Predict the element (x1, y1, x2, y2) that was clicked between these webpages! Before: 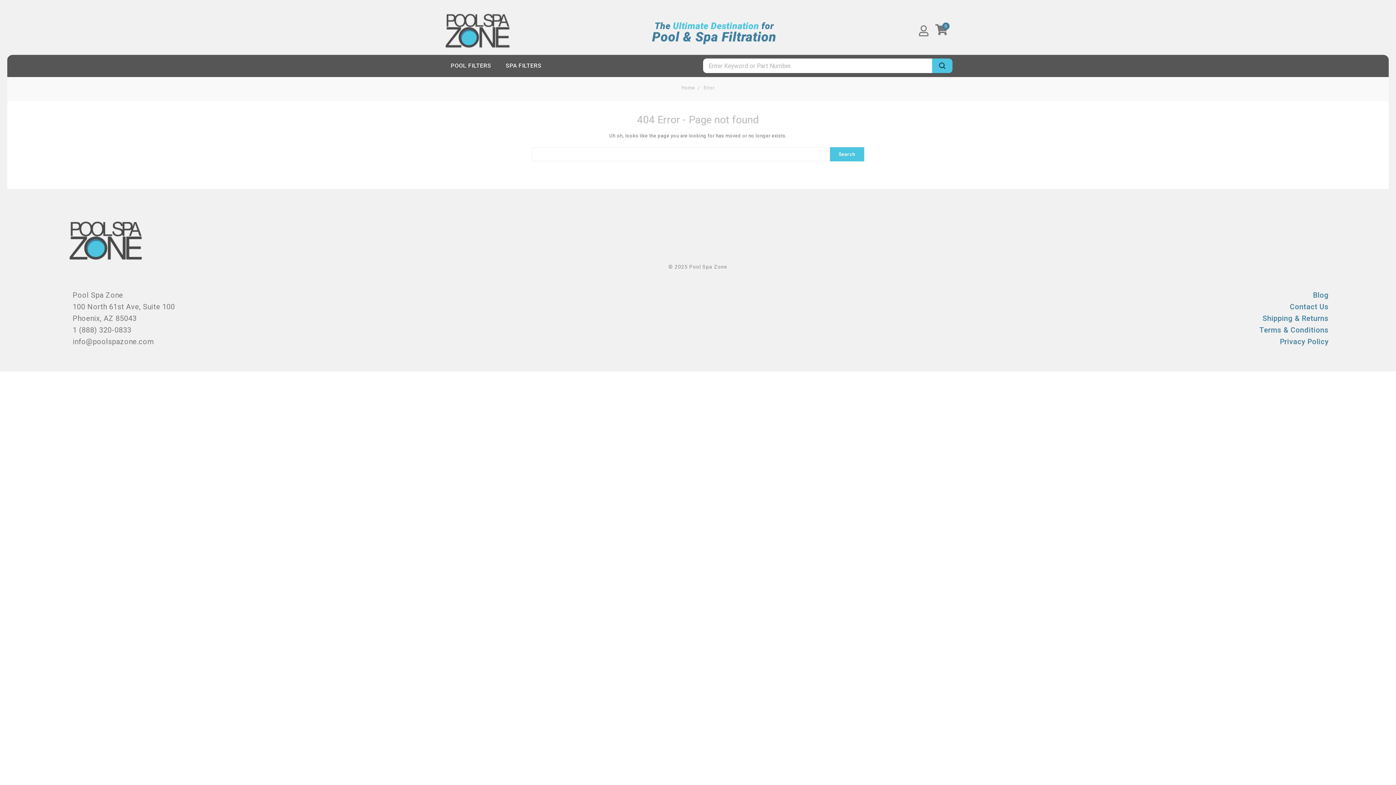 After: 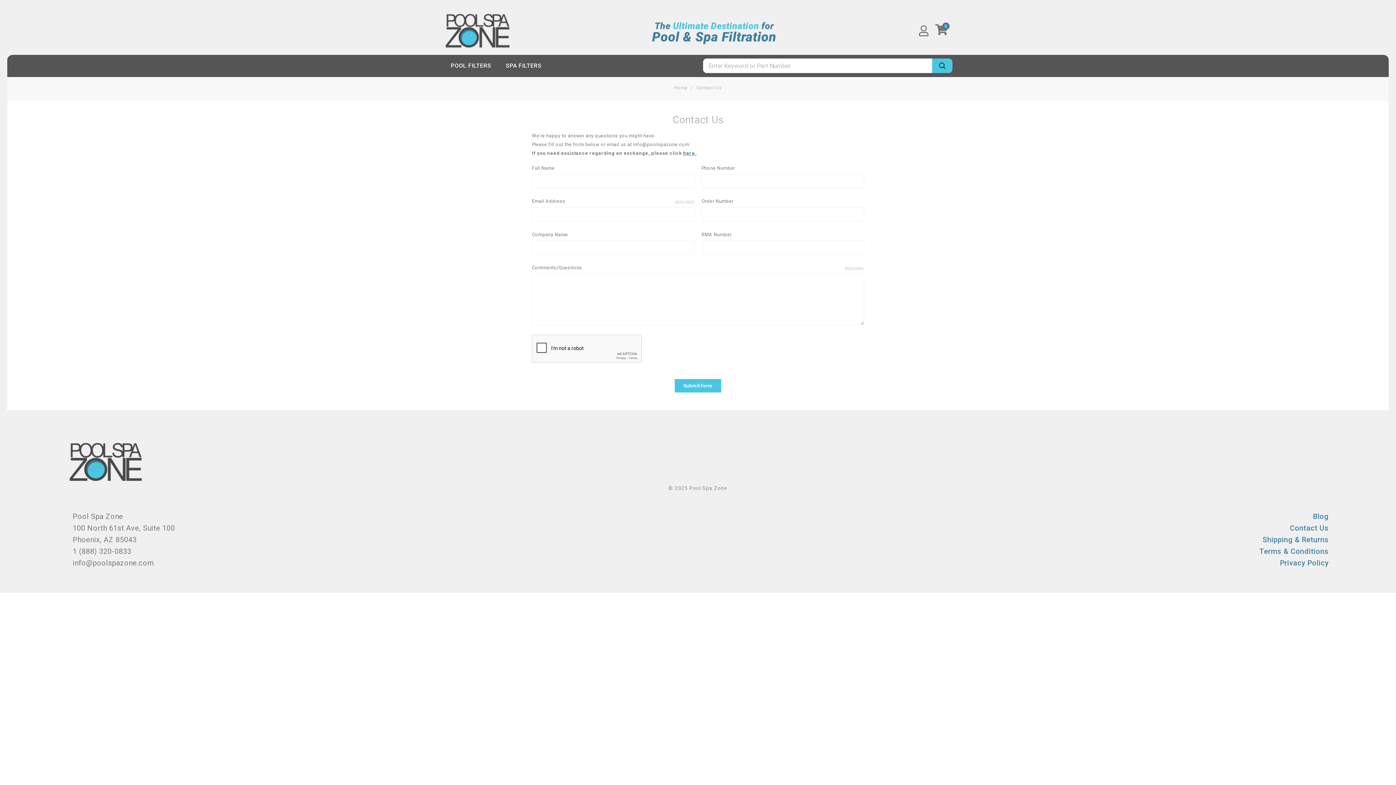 Action: bbox: (1290, 302, 1329, 311) label: Contact Us